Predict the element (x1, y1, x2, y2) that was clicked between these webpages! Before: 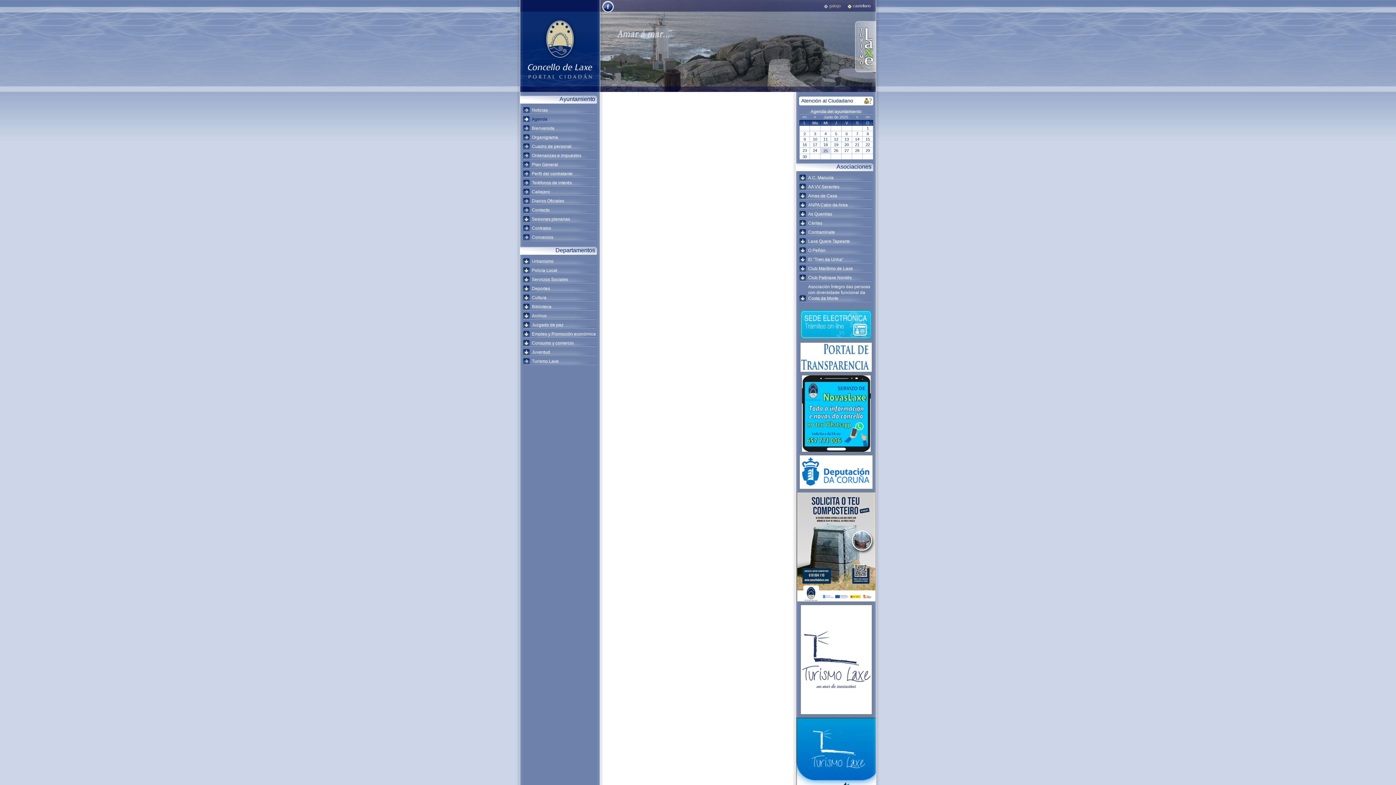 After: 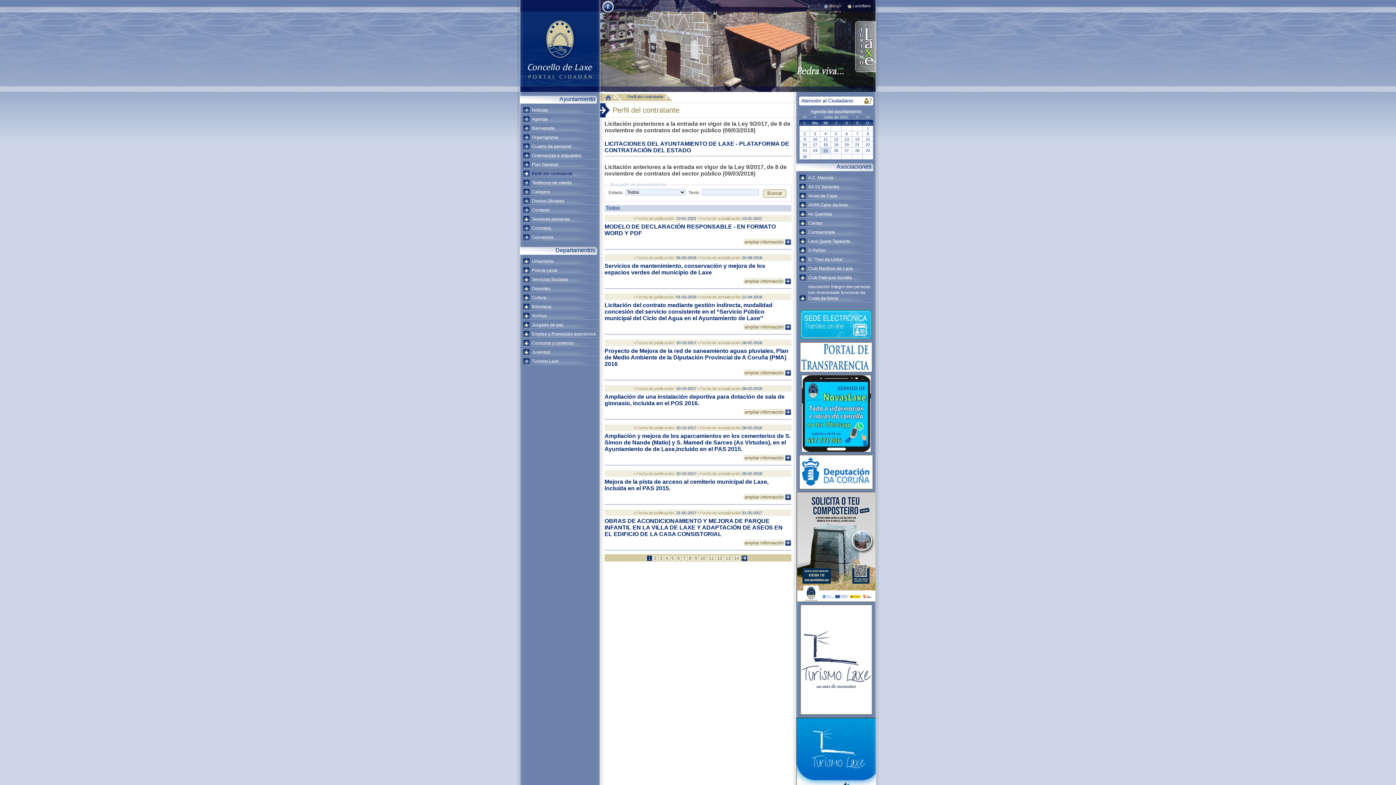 Action: label: Perfil del contratante bbox: (523, 170, 596, 177)